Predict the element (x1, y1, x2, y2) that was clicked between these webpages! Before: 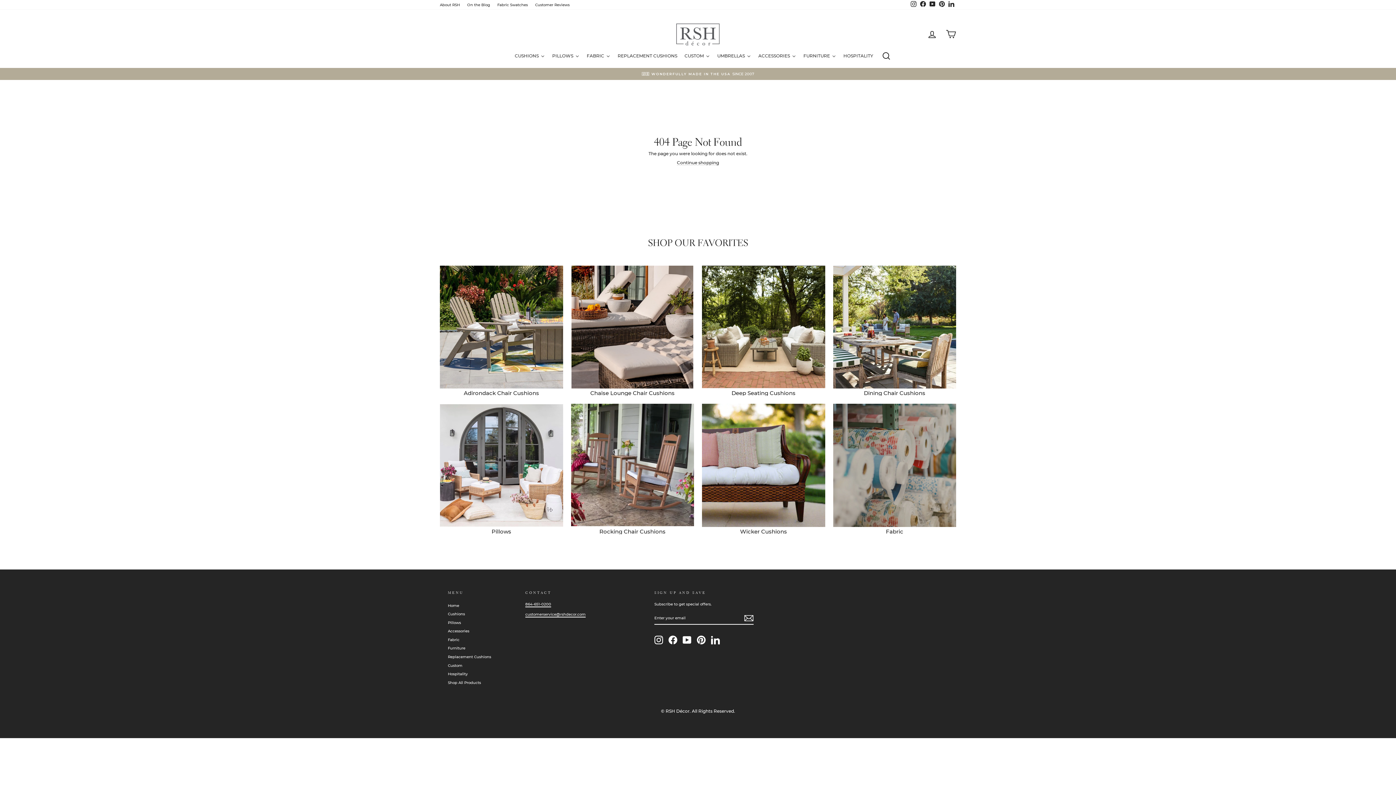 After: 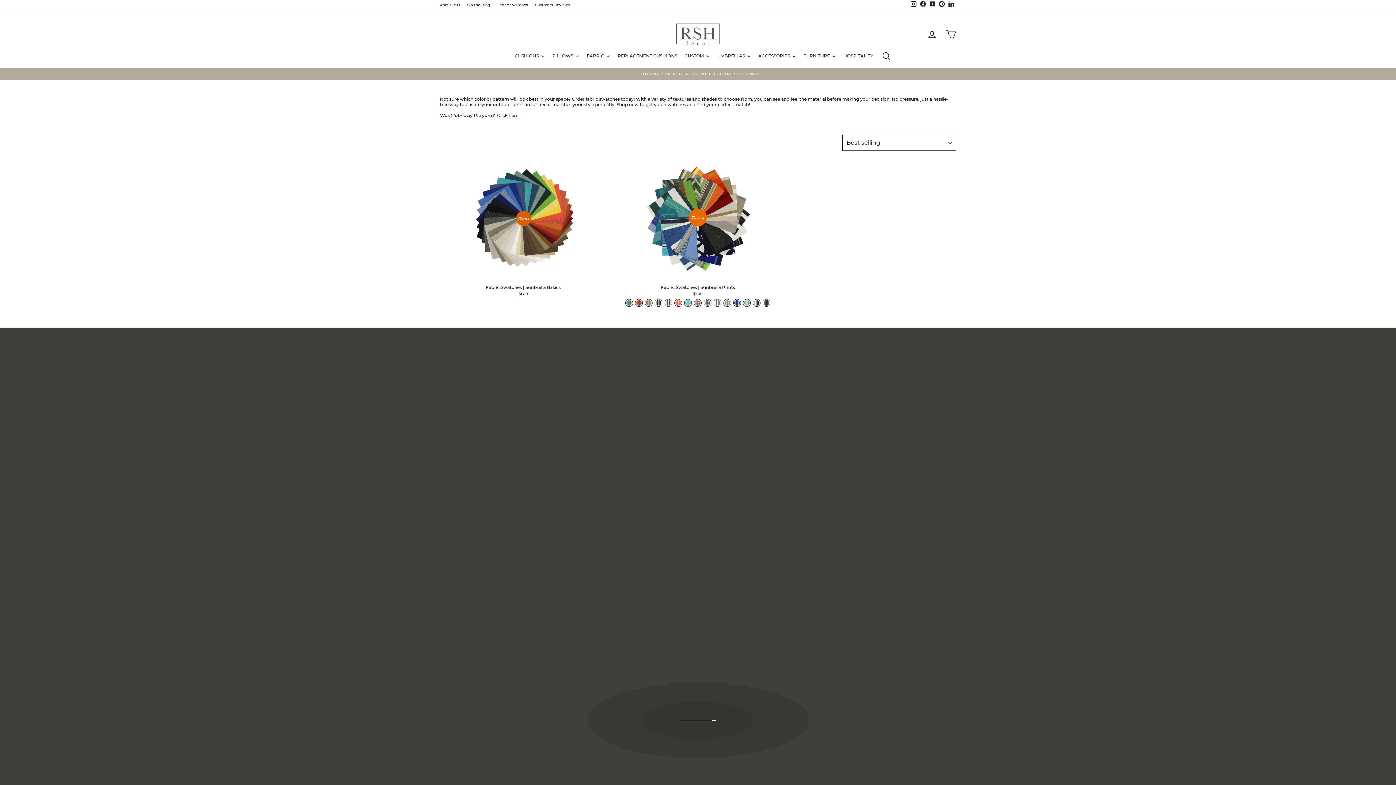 Action: label: Fabric Swatches bbox: (493, 0, 531, 8)